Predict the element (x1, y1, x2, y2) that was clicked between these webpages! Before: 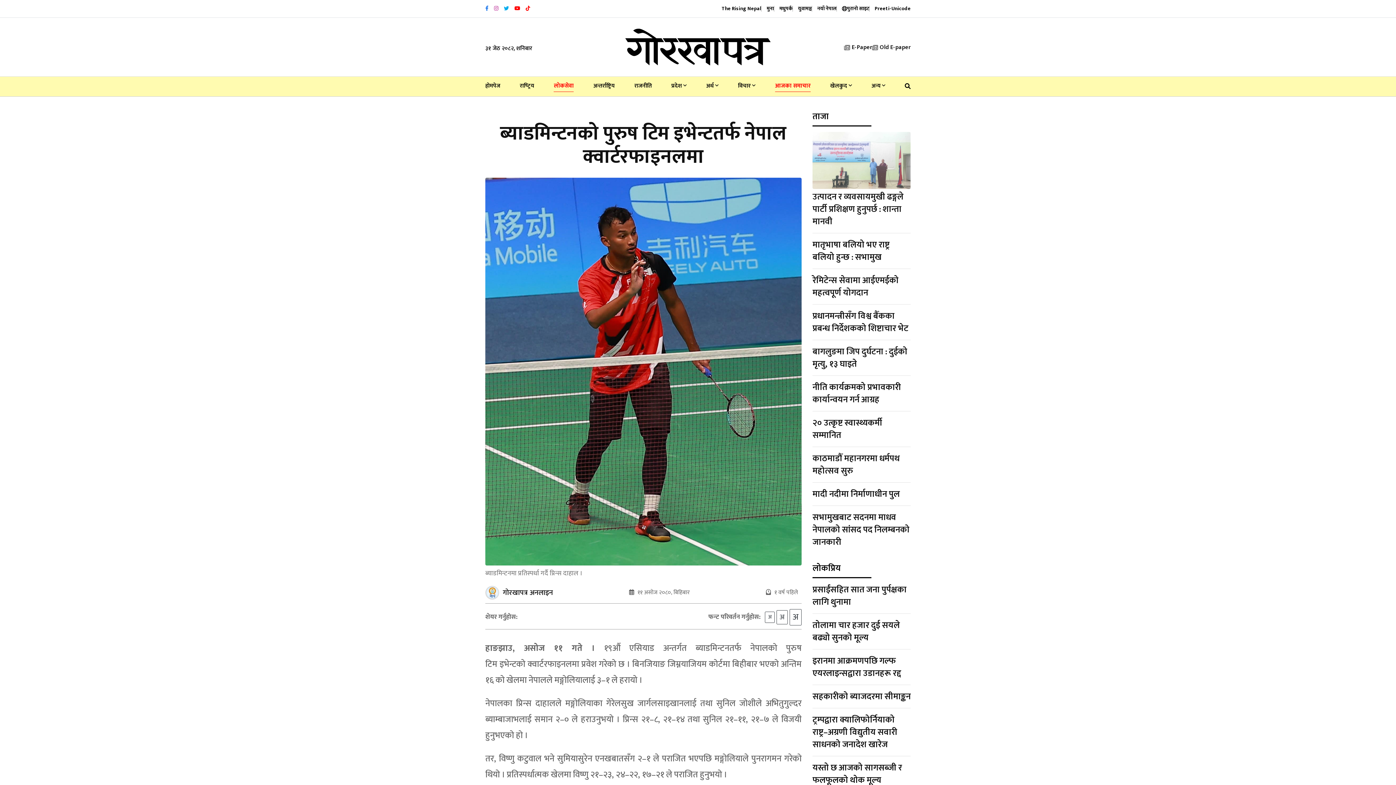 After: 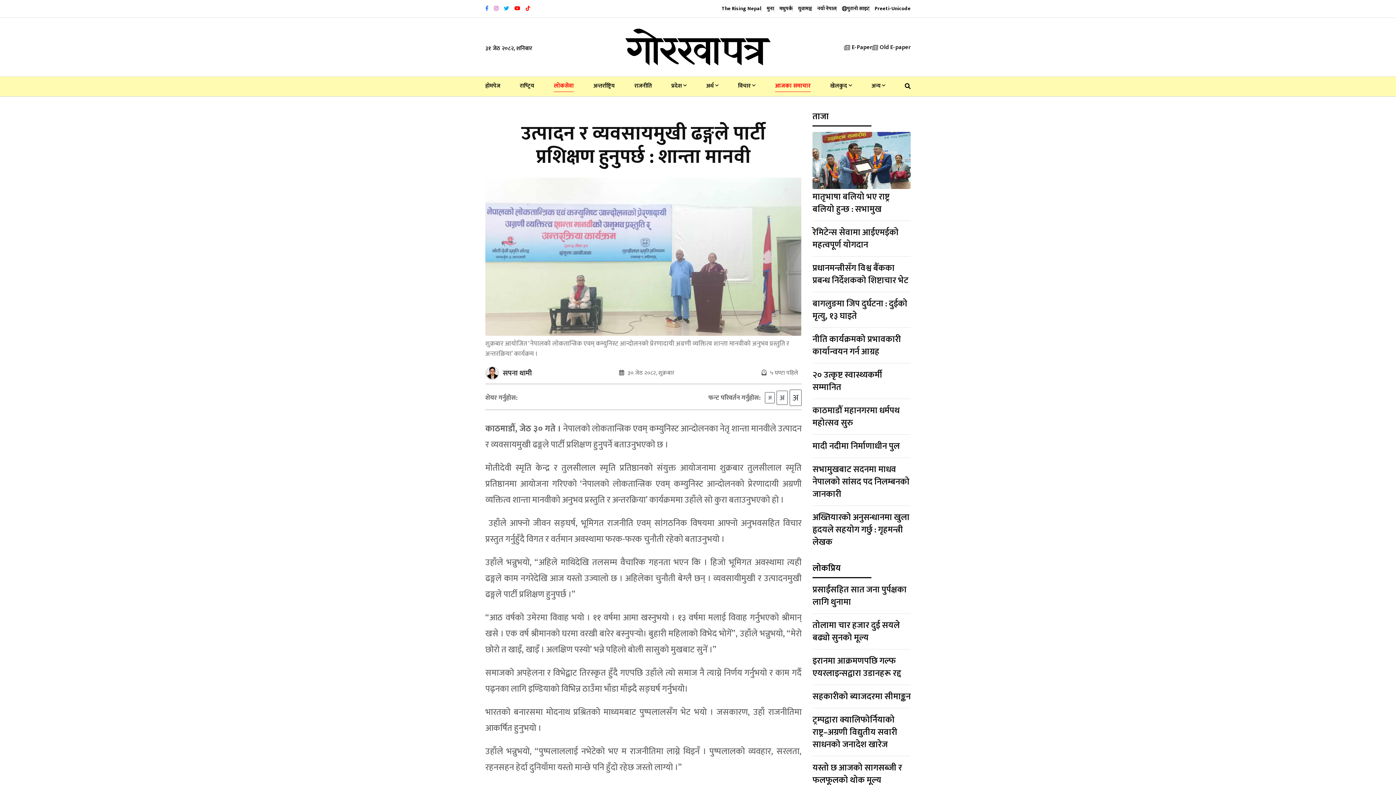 Action: label: उत्पादन र व्यवसायमुखी ढङ्गले पार्टी प्रशिक्षण हुनुपर्छ : शान्ता मानवी bbox: (812, 189, 903, 229)